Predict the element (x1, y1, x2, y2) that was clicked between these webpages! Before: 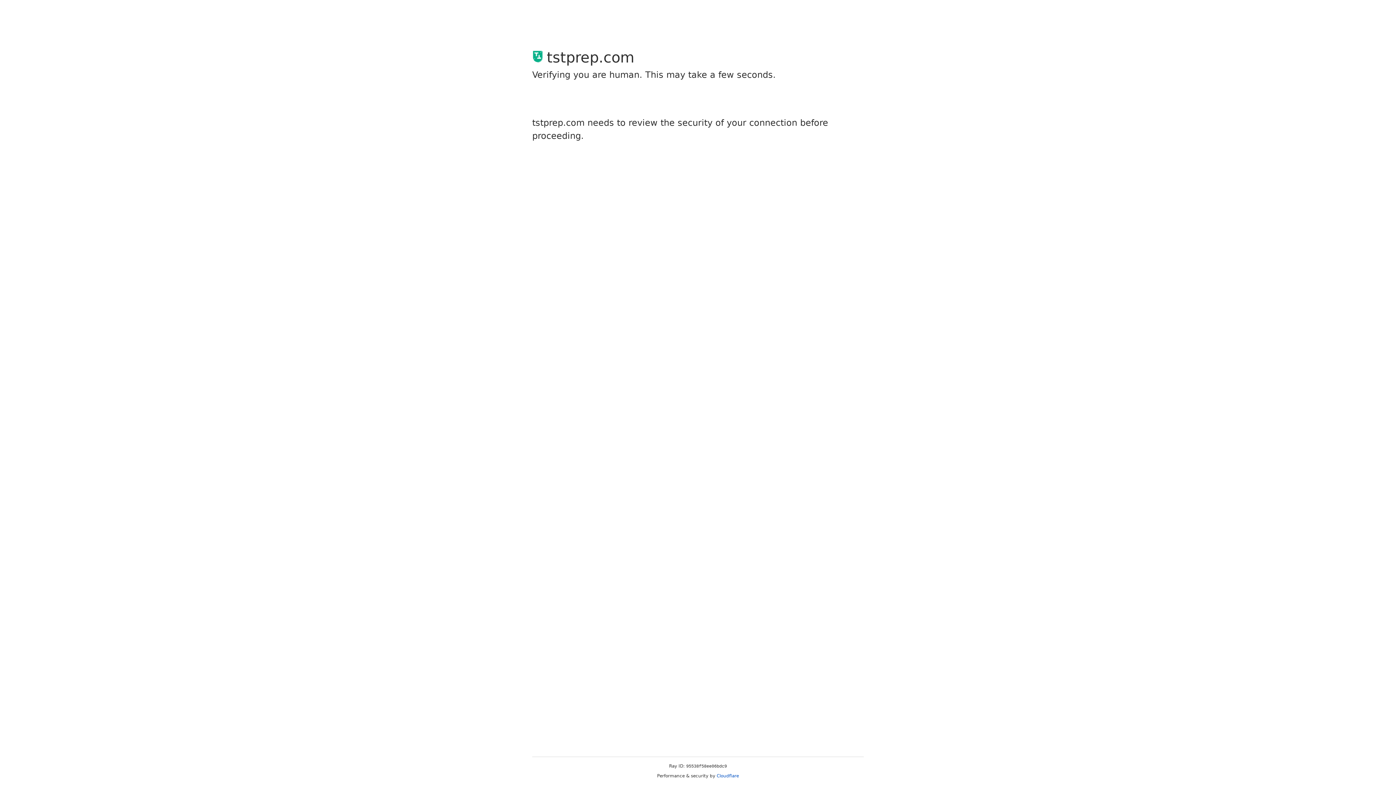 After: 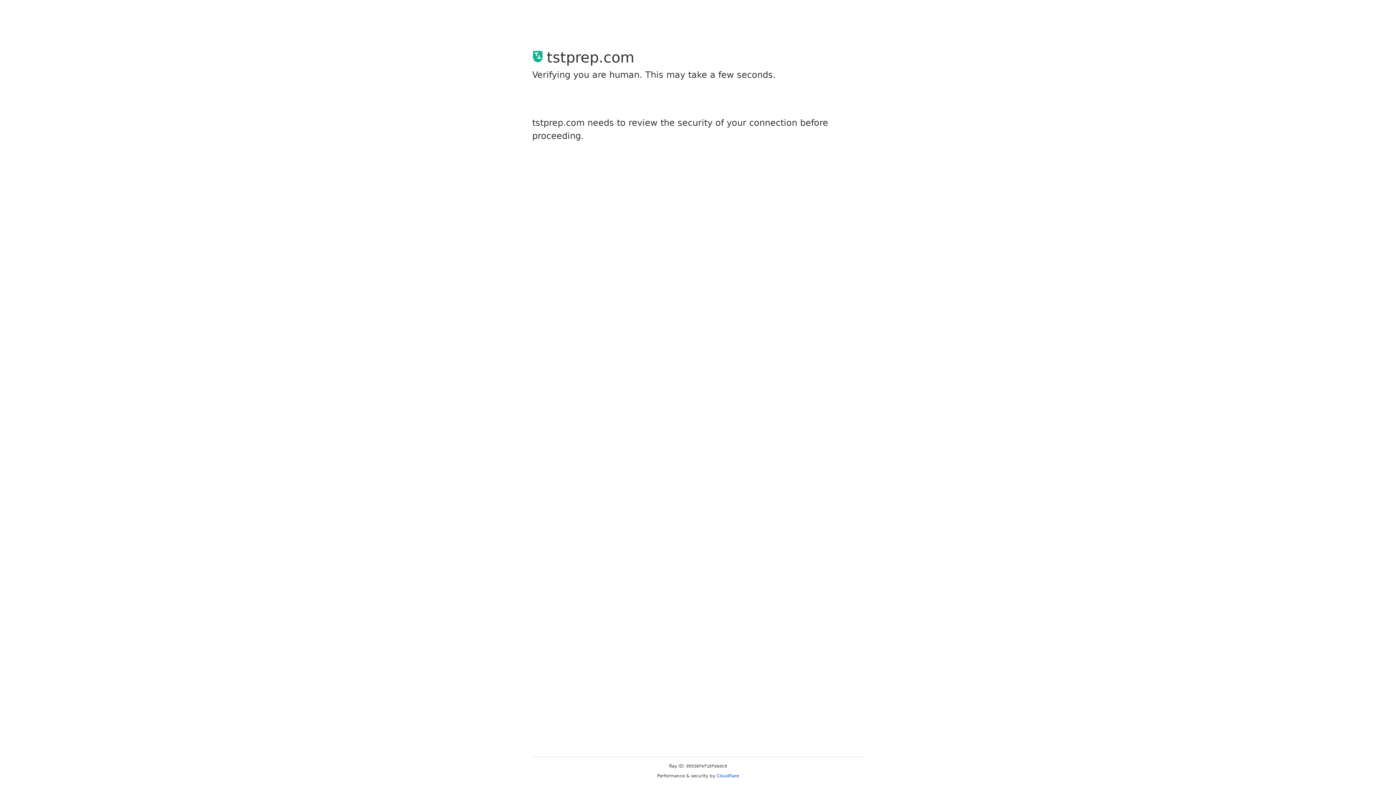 Action: bbox: (716, 773, 739, 778) label: Cloudflare